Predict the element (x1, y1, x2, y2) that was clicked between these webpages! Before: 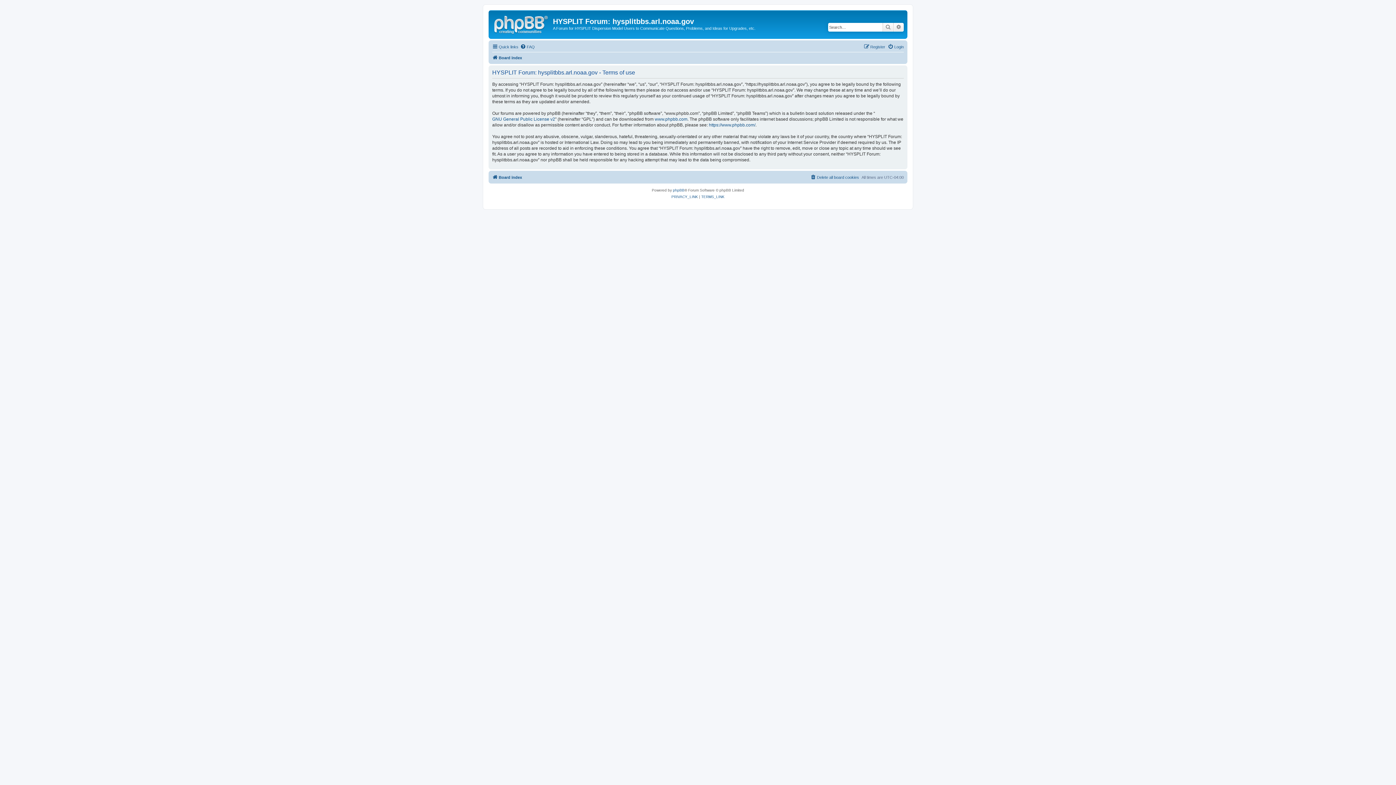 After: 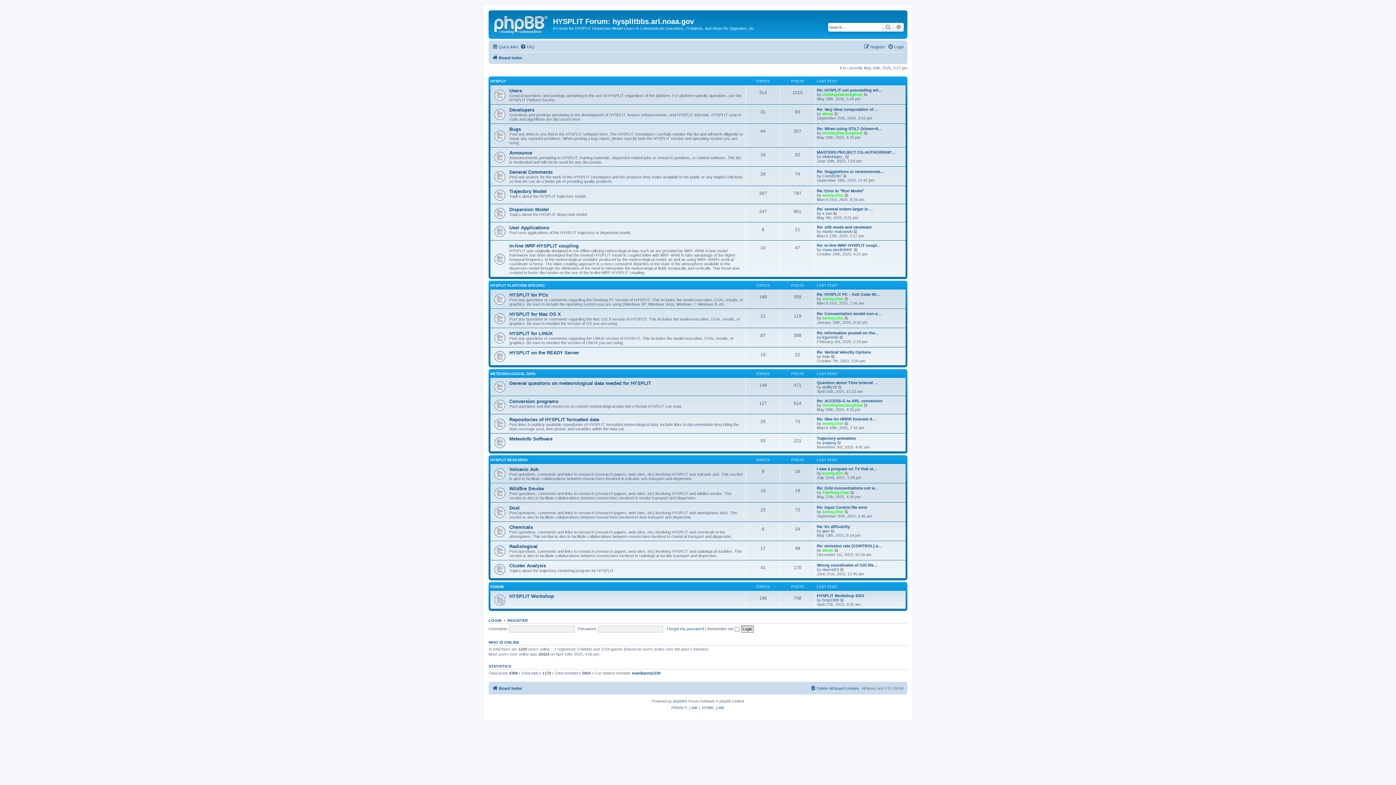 Action: label: Board index bbox: (492, 53, 522, 62)